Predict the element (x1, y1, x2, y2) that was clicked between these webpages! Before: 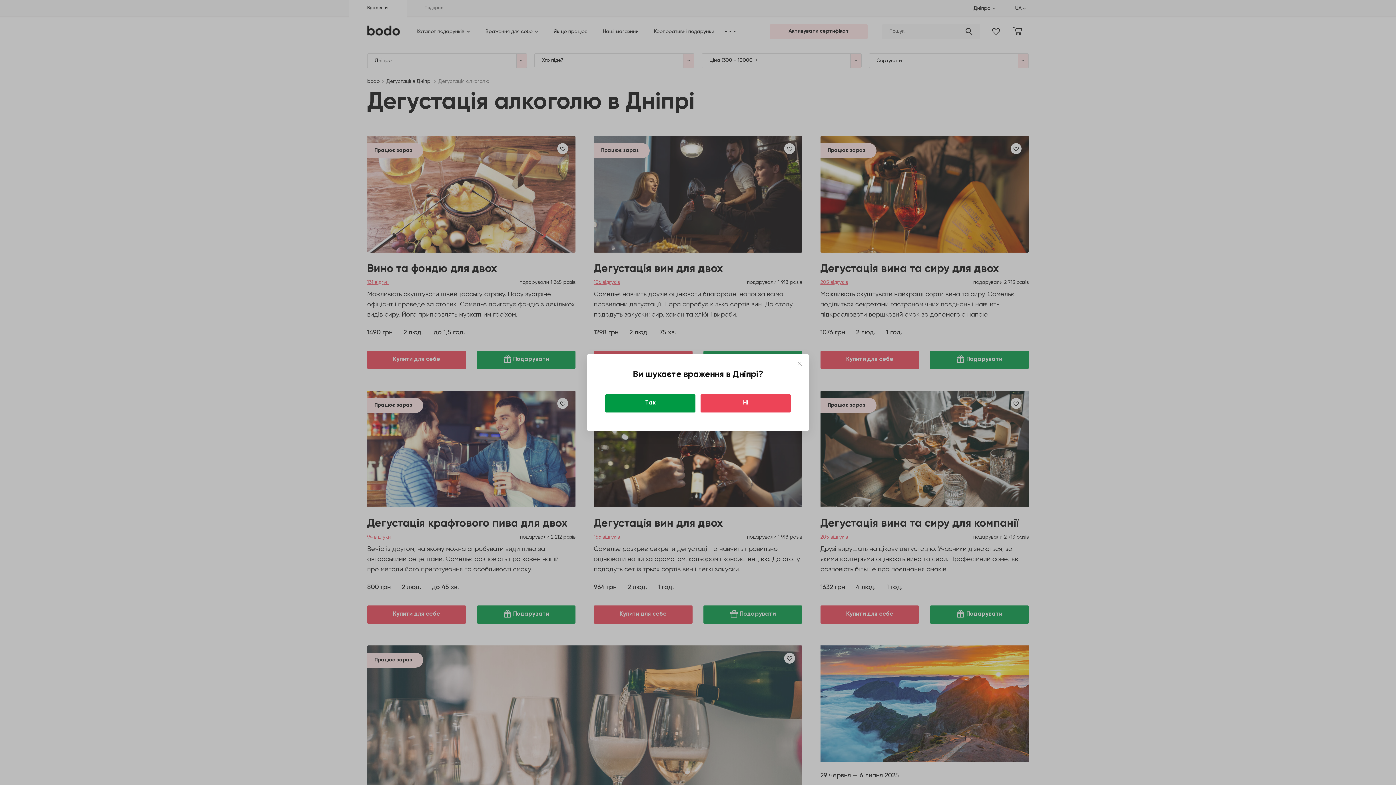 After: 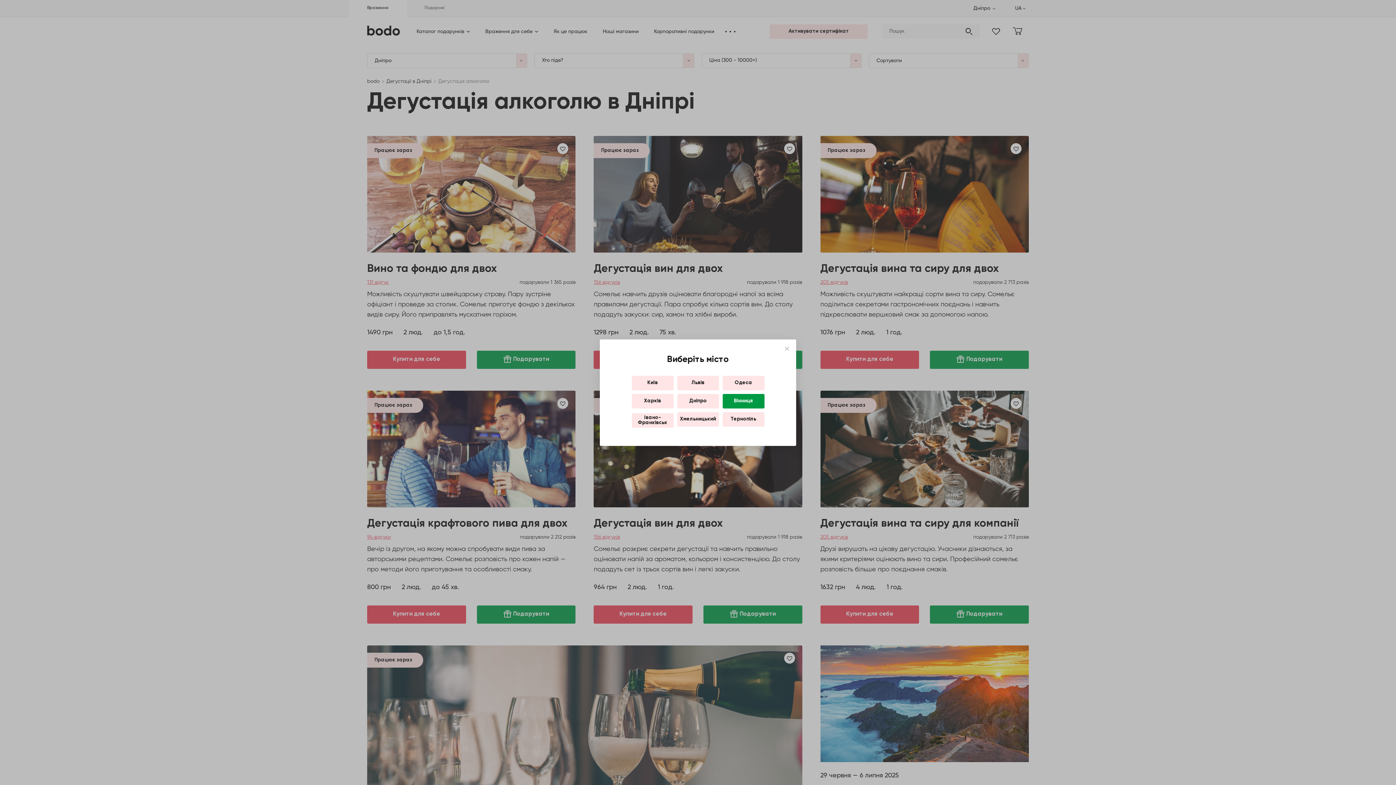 Action: label: Ні bbox: (700, 394, 790, 412)